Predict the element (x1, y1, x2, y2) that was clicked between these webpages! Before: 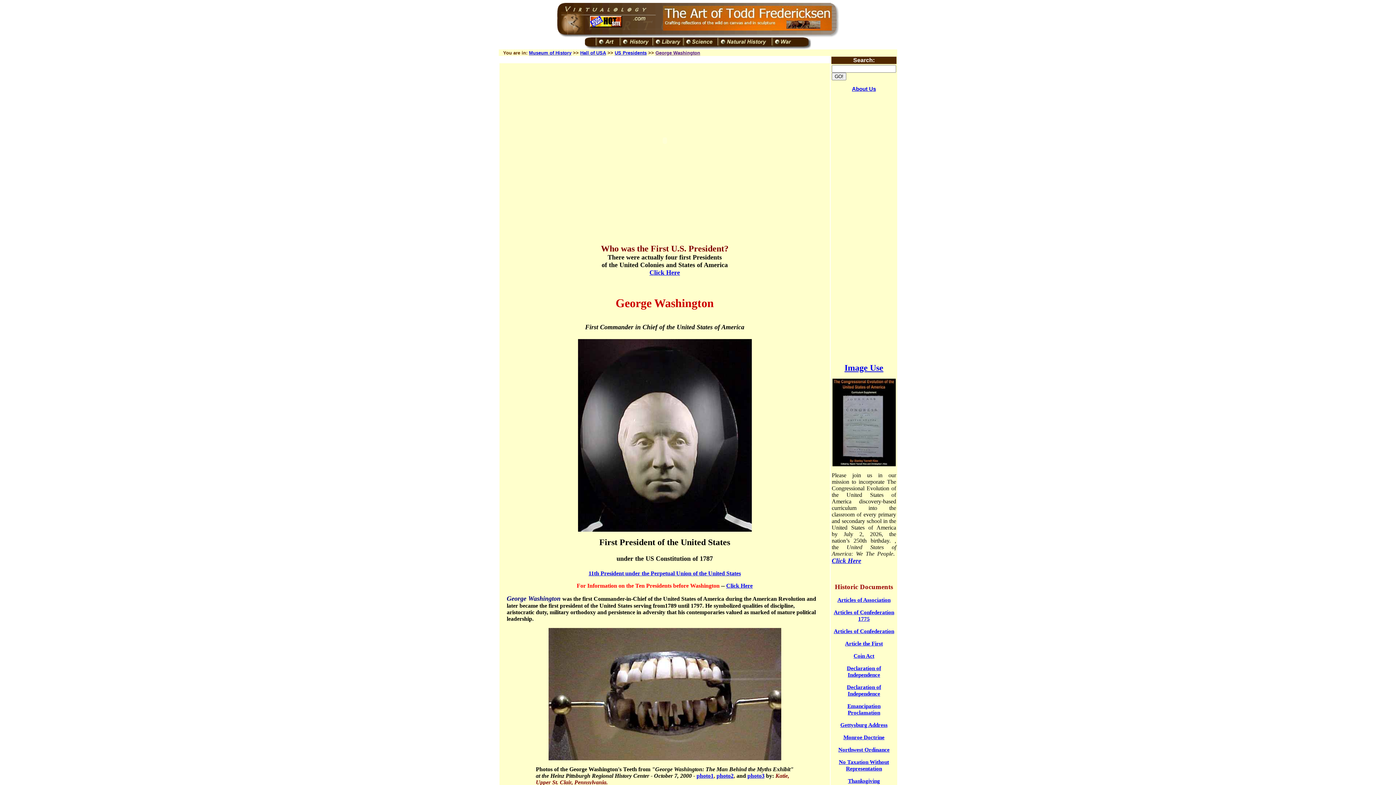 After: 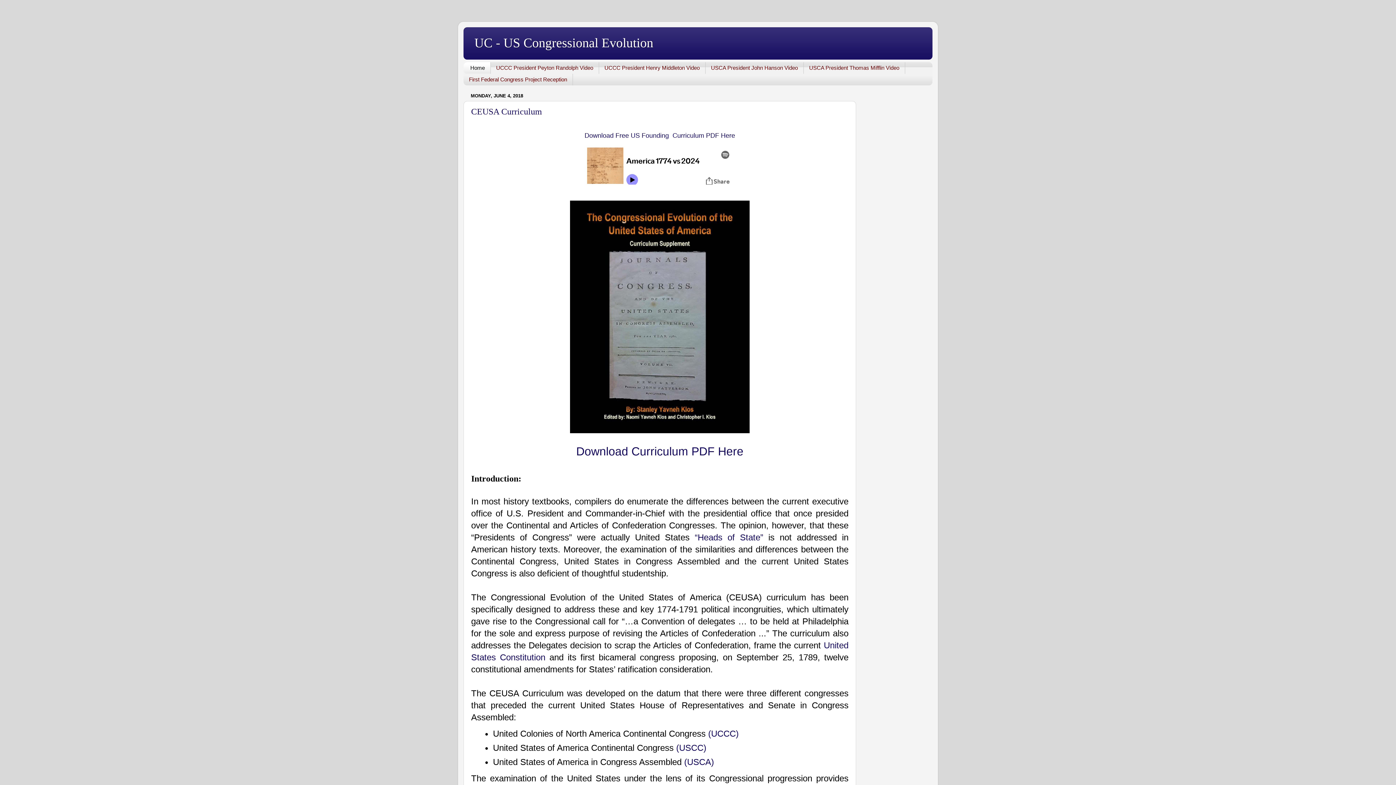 Action: bbox: (832, 557, 861, 564) label: Click Here